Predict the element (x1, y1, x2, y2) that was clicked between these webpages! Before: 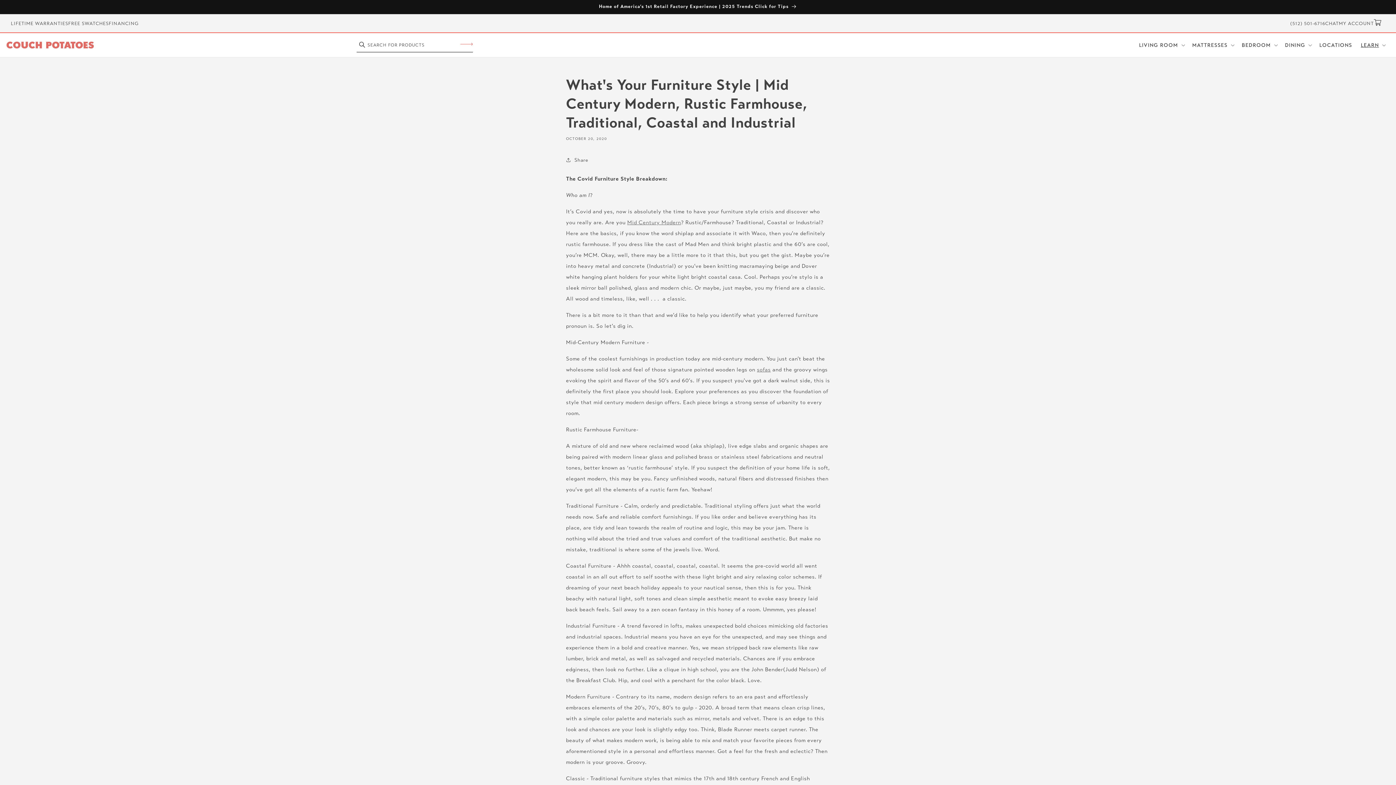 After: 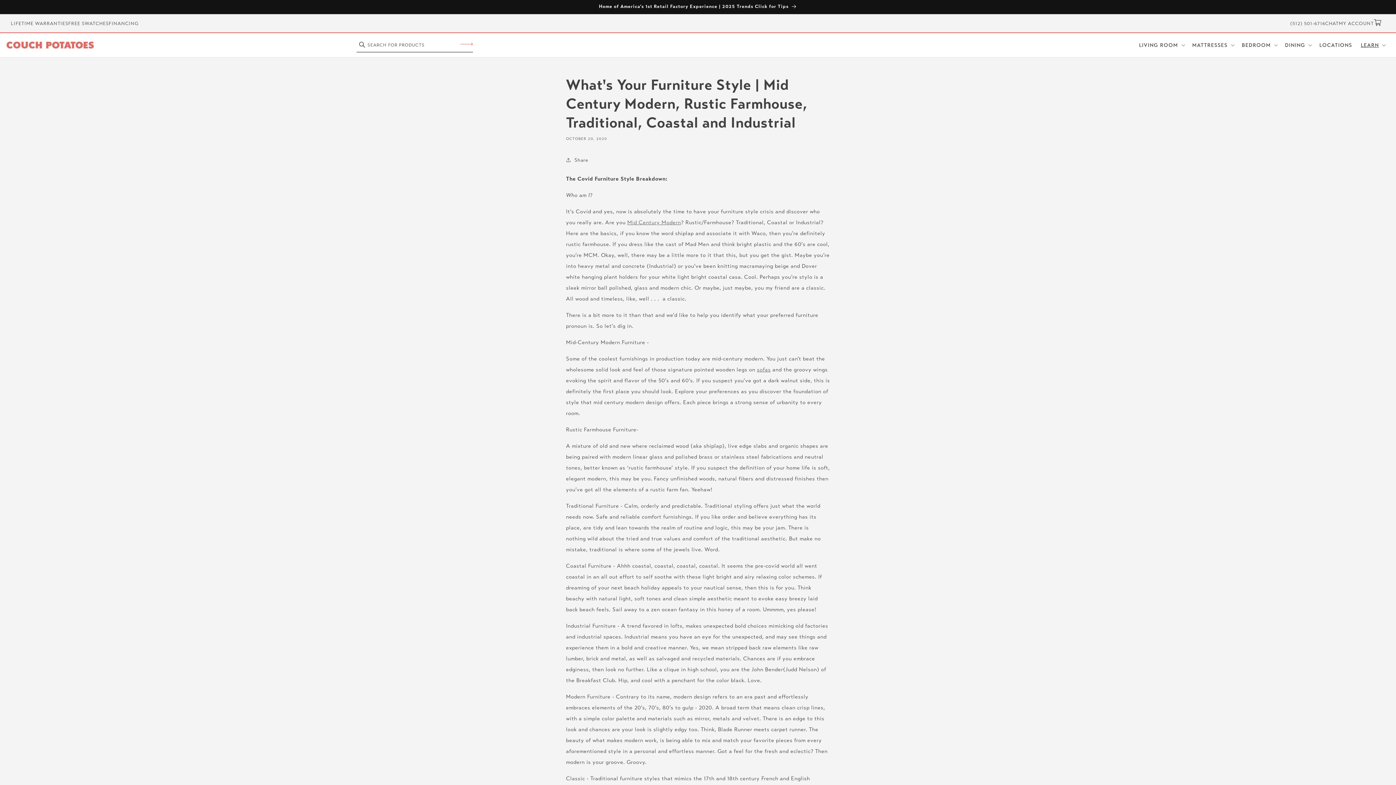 Action: label: CHAT bbox: (1325, 20, 1339, 26)